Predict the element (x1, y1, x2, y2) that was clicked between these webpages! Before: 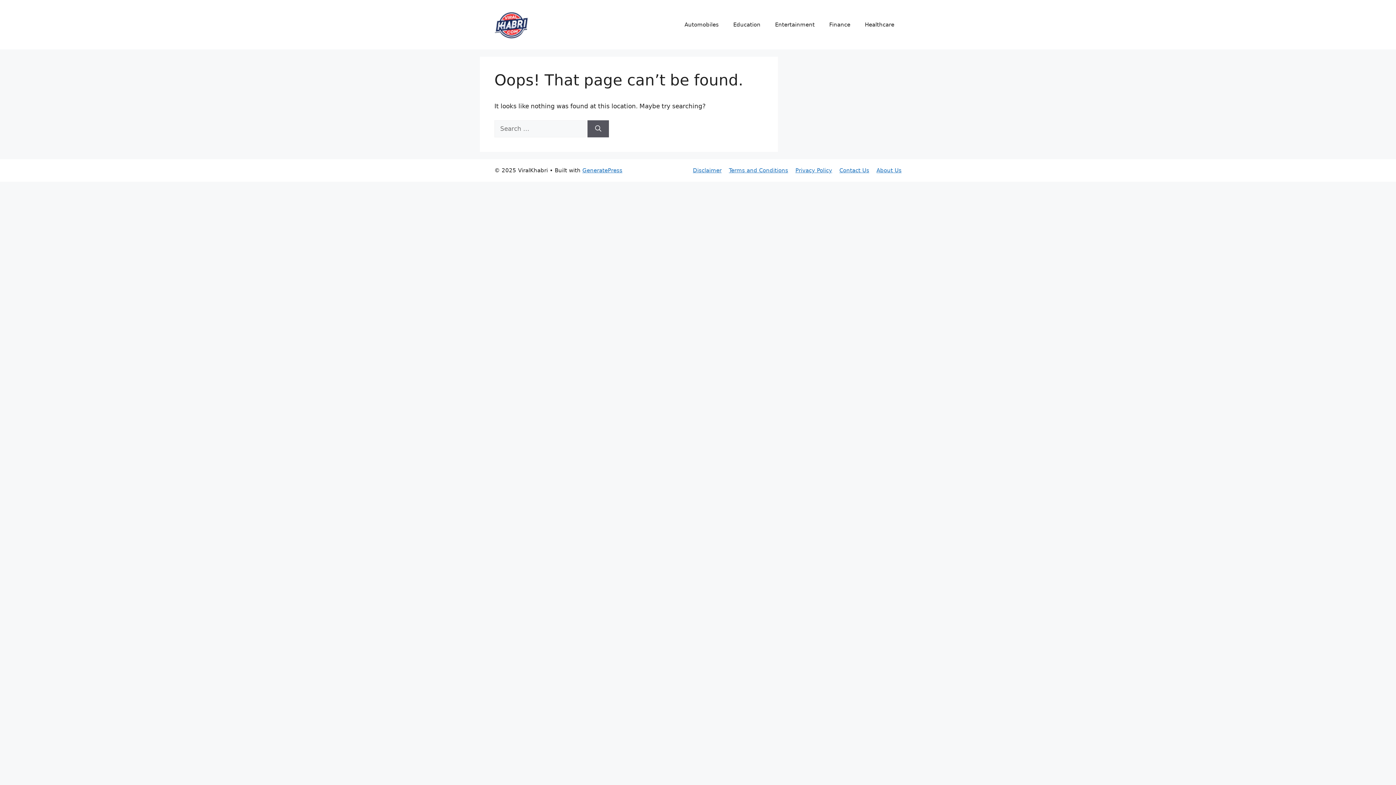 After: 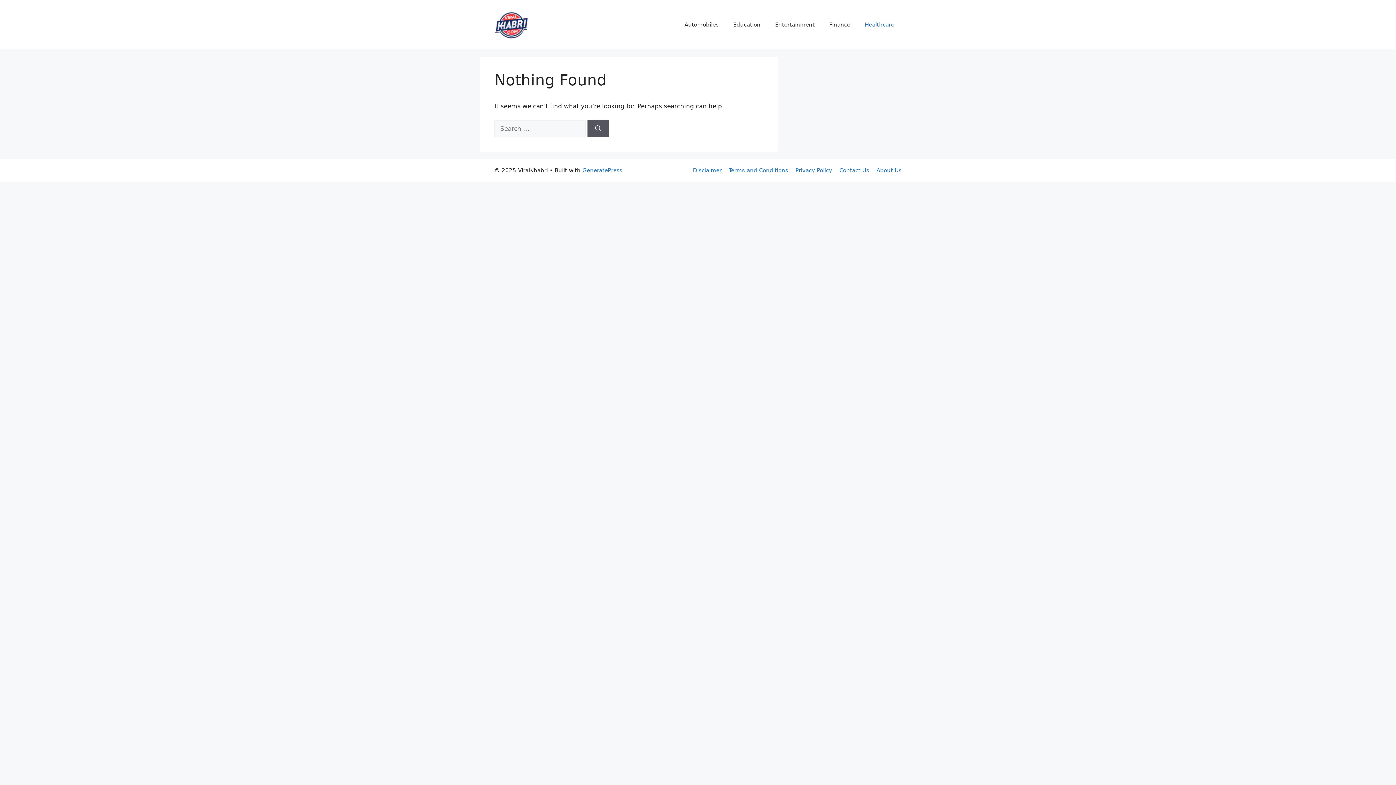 Action: bbox: (857, 13, 901, 35) label: Healthcare